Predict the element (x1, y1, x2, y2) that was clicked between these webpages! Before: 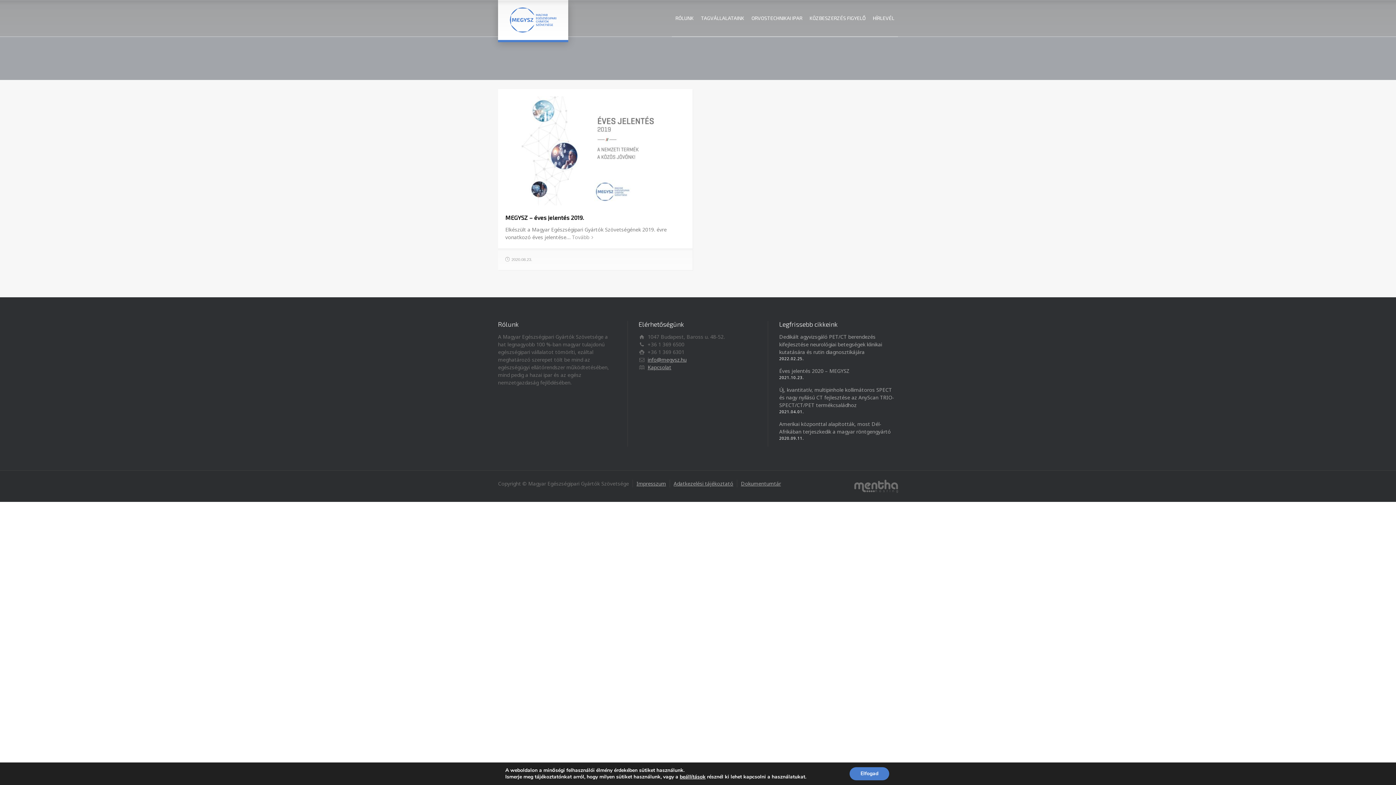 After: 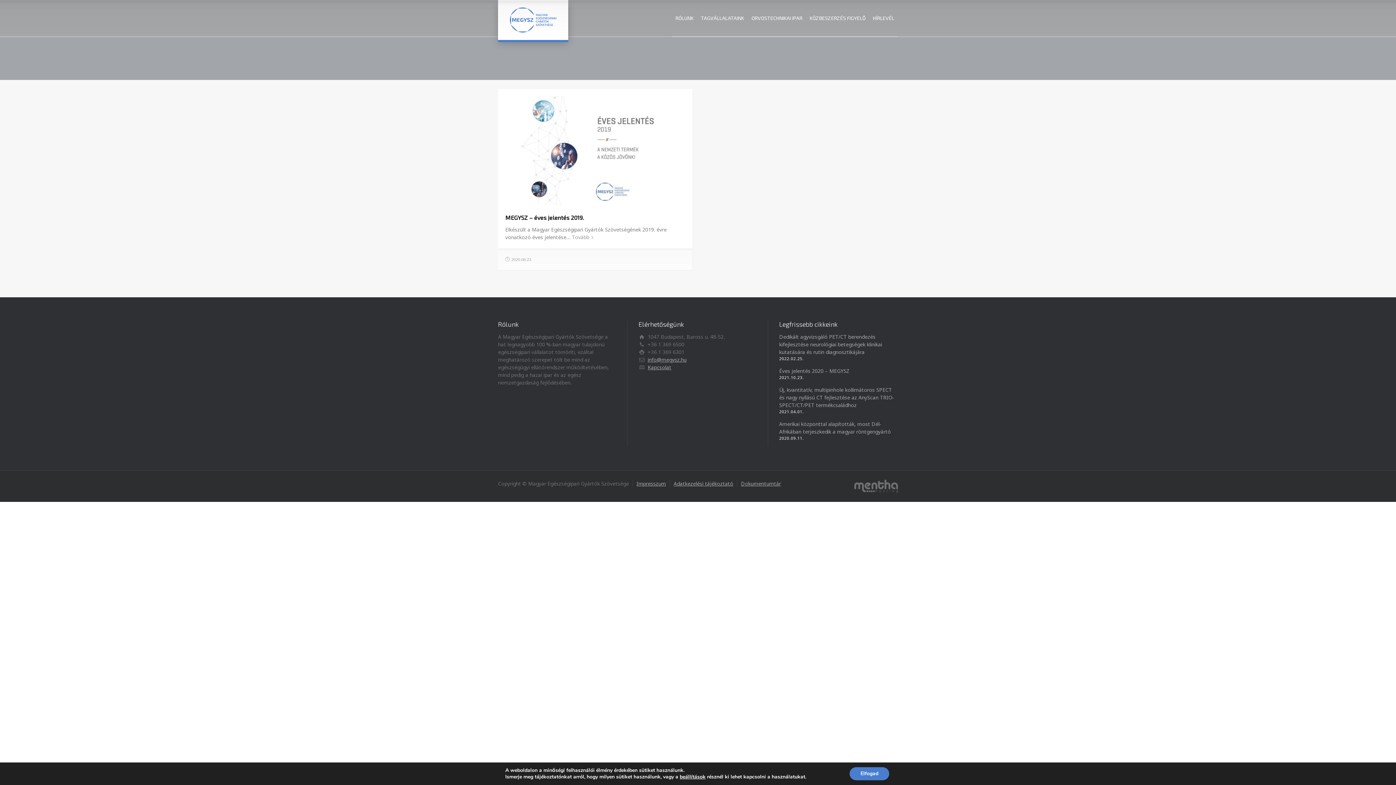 Action: bbox: (854, 482, 898, 489)